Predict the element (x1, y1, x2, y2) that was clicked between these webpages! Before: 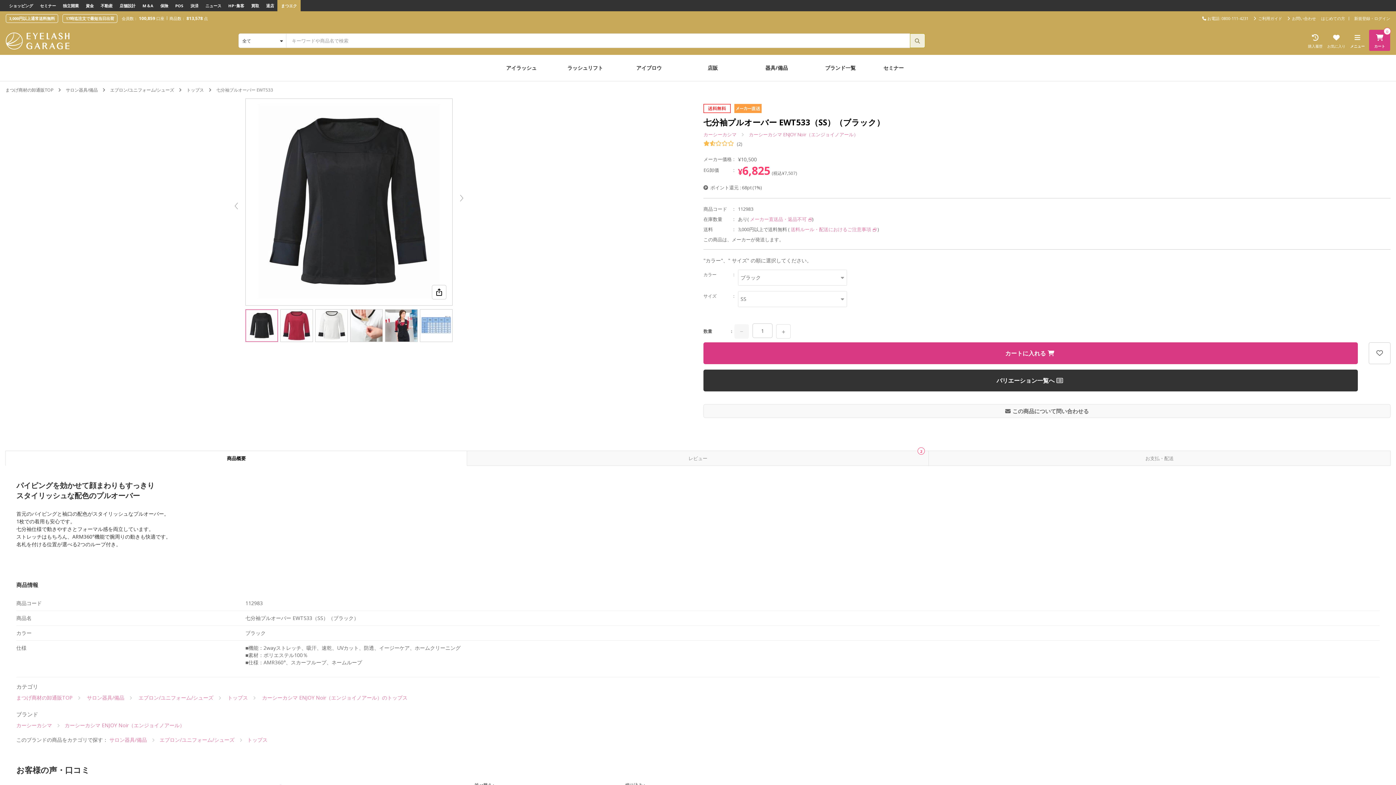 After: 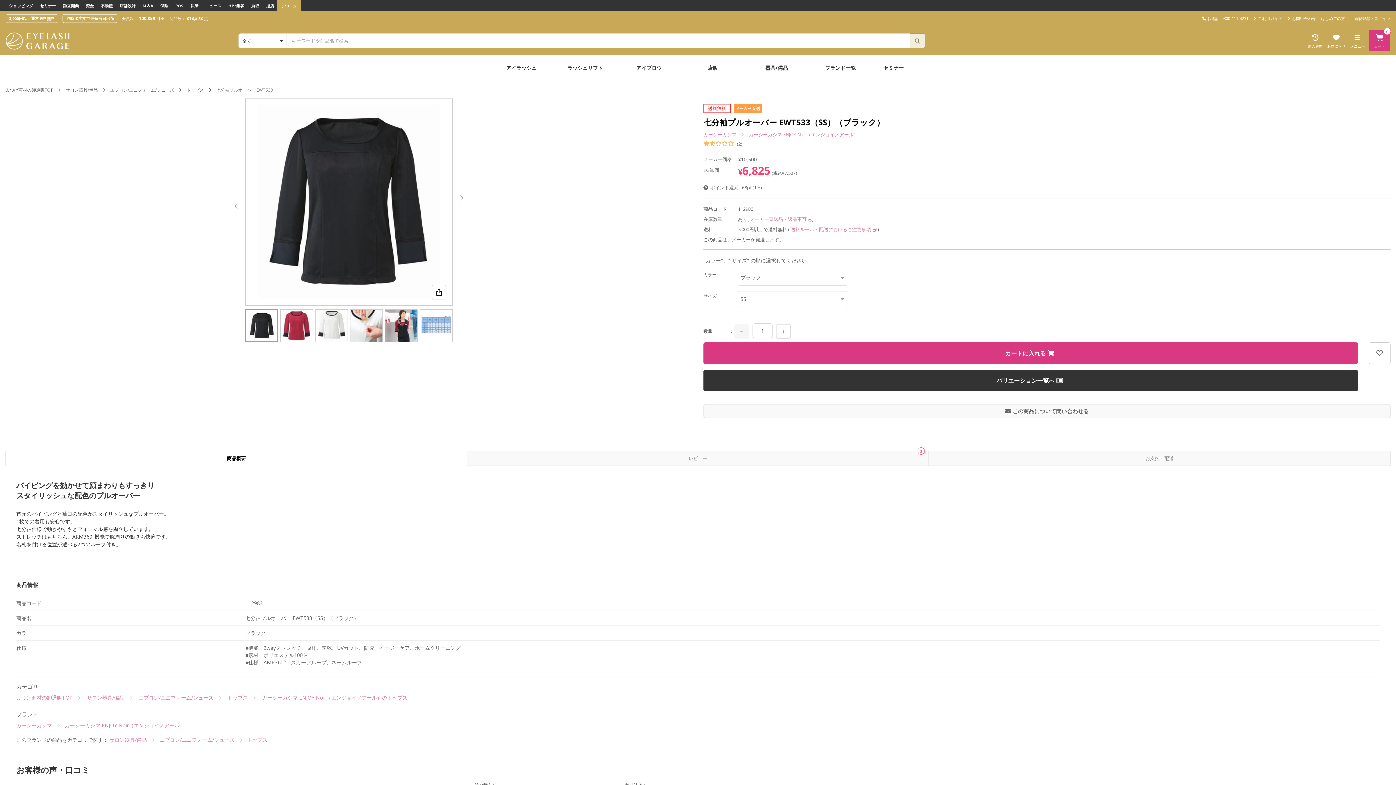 Action: bbox: (245, 309, 278, 342) label:  